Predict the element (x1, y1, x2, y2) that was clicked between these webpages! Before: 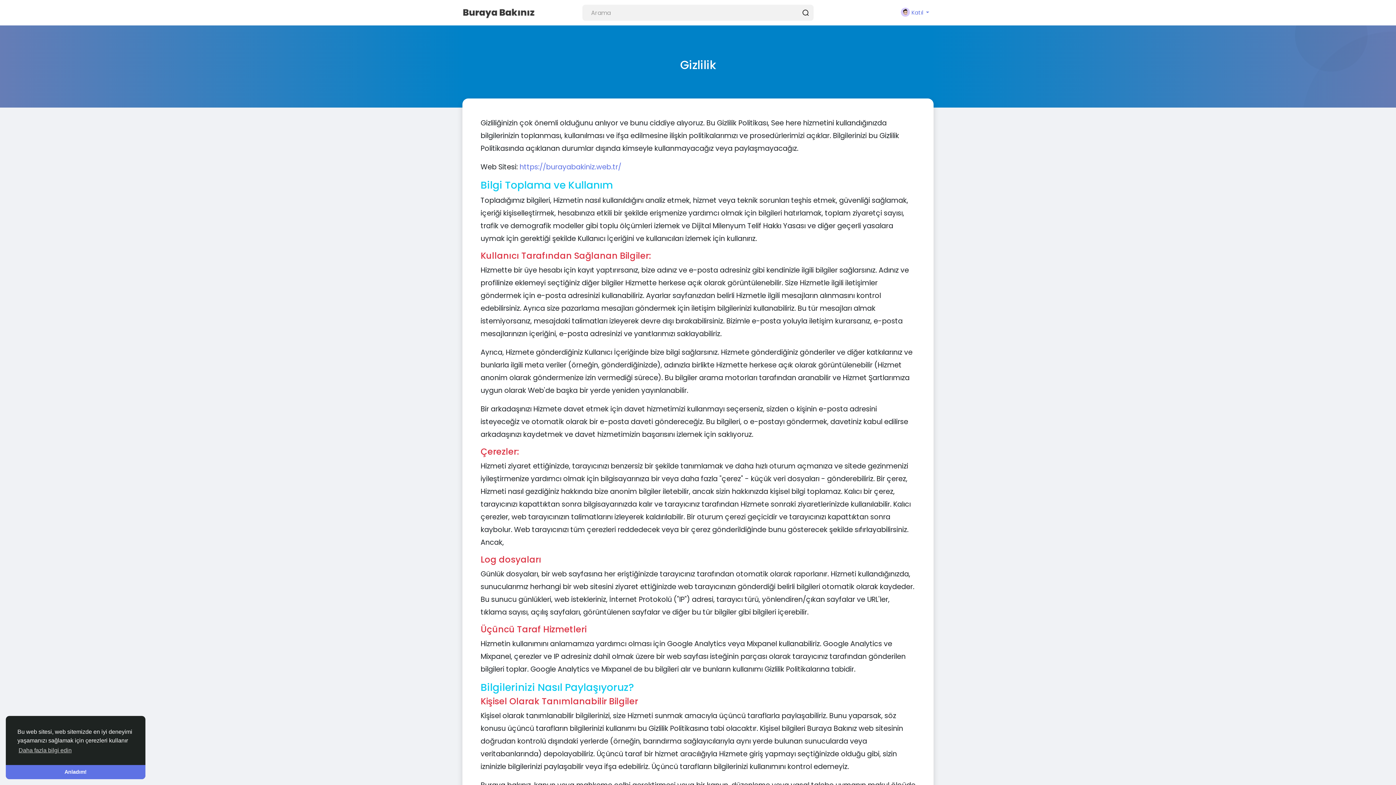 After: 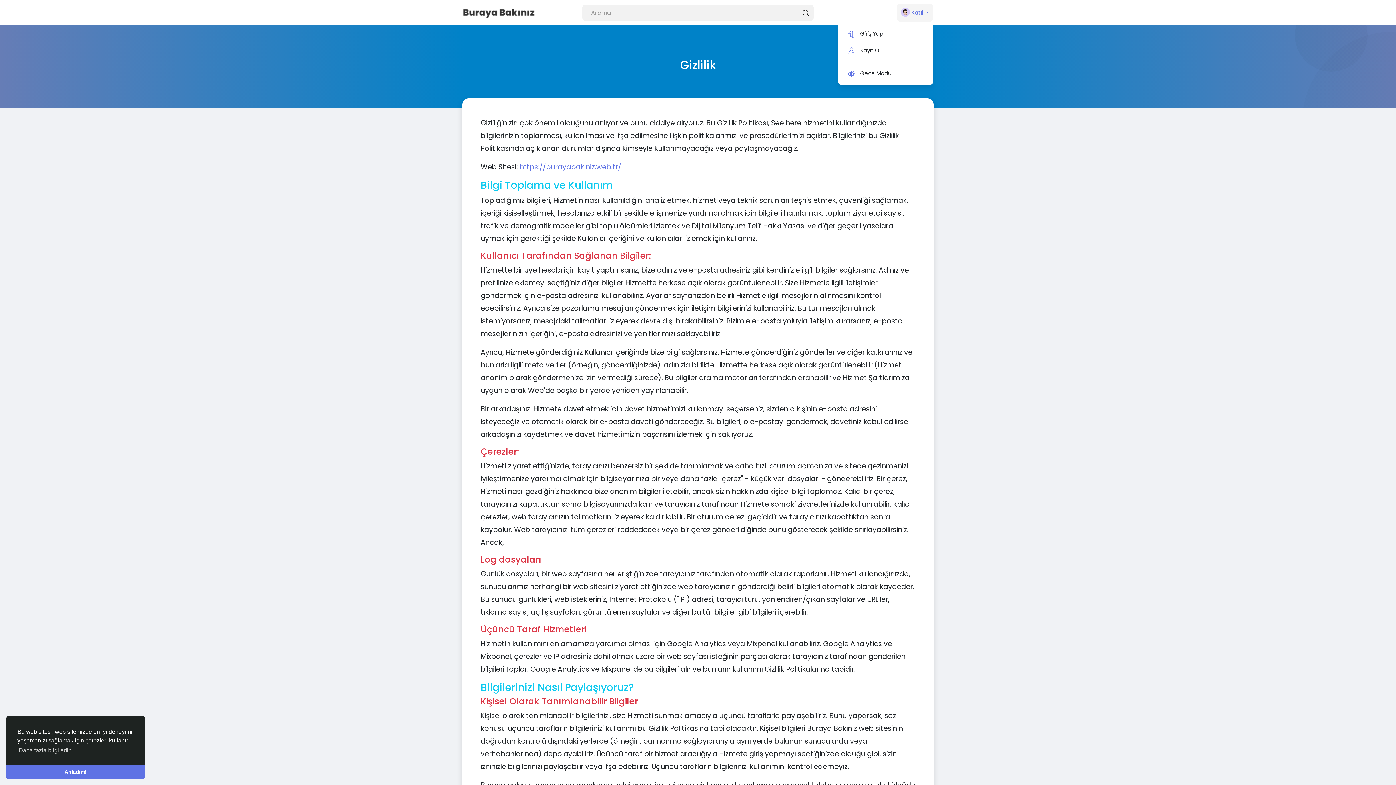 Action: bbox: (897, 3, 933, 21) label:  Katıl 